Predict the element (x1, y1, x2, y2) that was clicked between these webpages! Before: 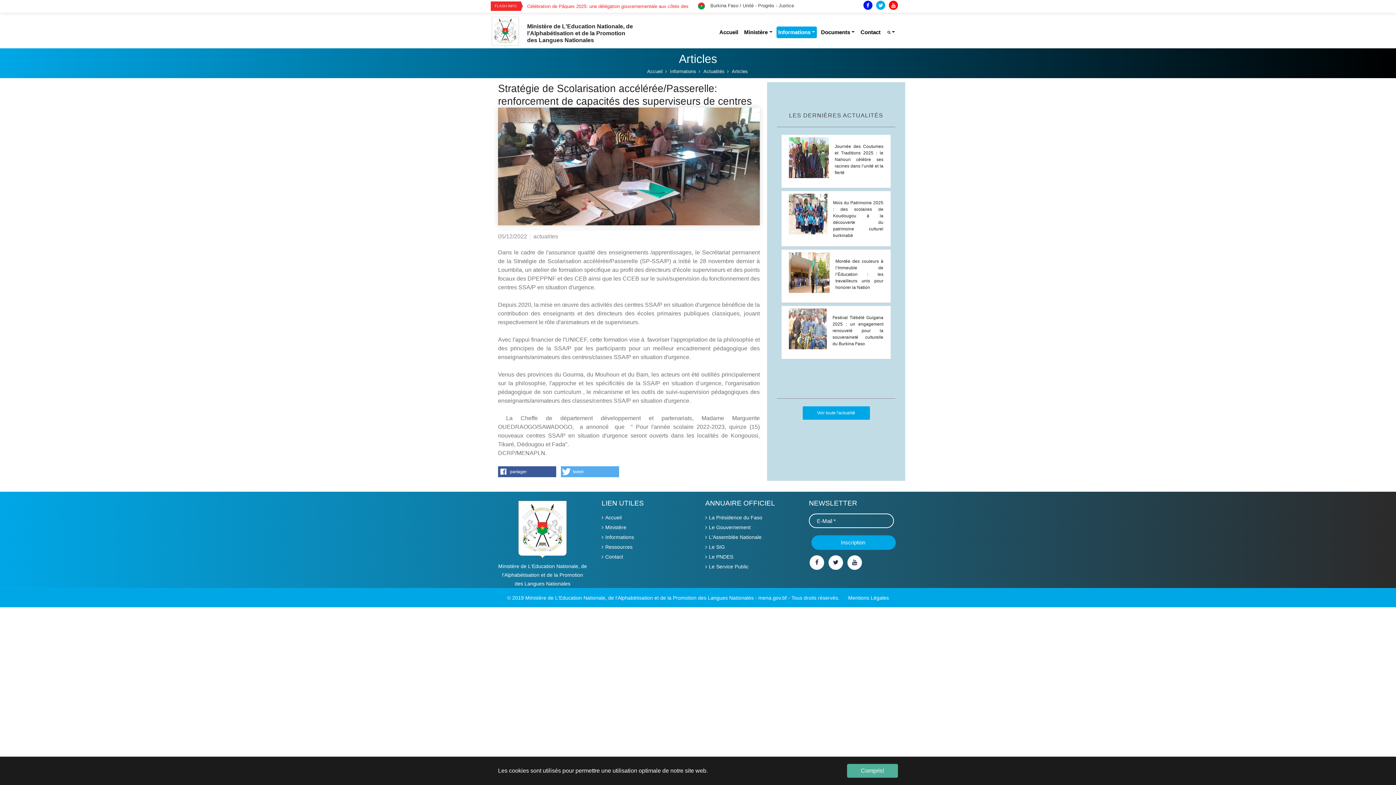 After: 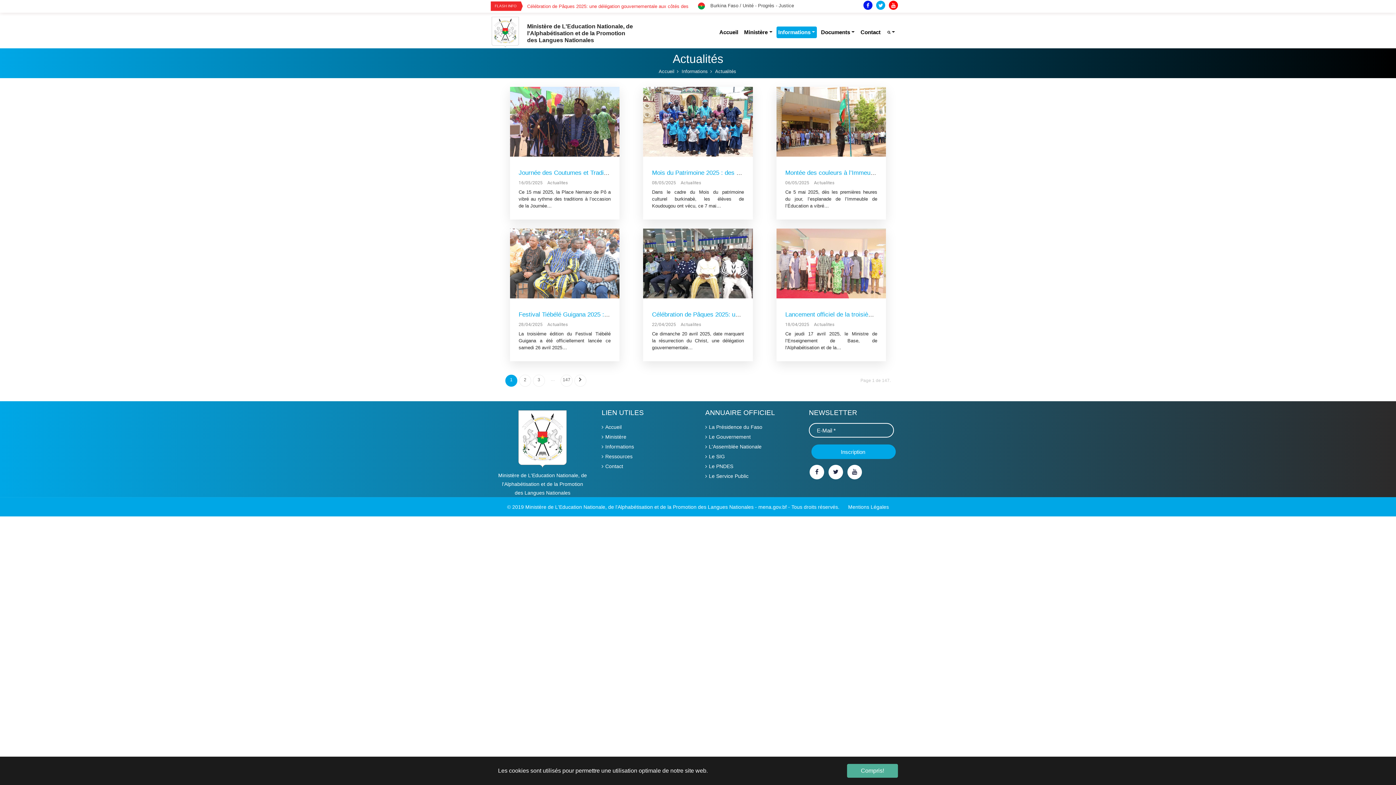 Action: label: Informations bbox: (605, 534, 634, 540)